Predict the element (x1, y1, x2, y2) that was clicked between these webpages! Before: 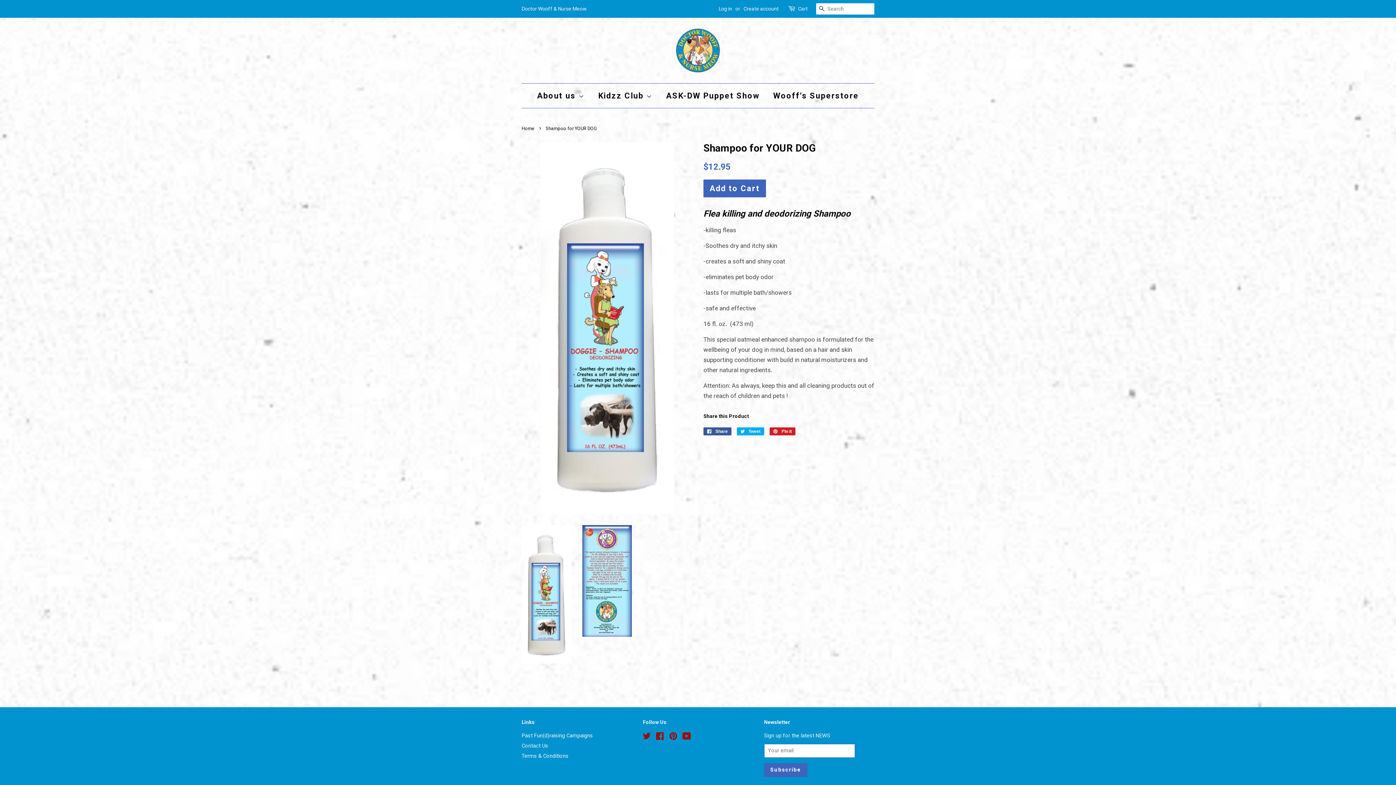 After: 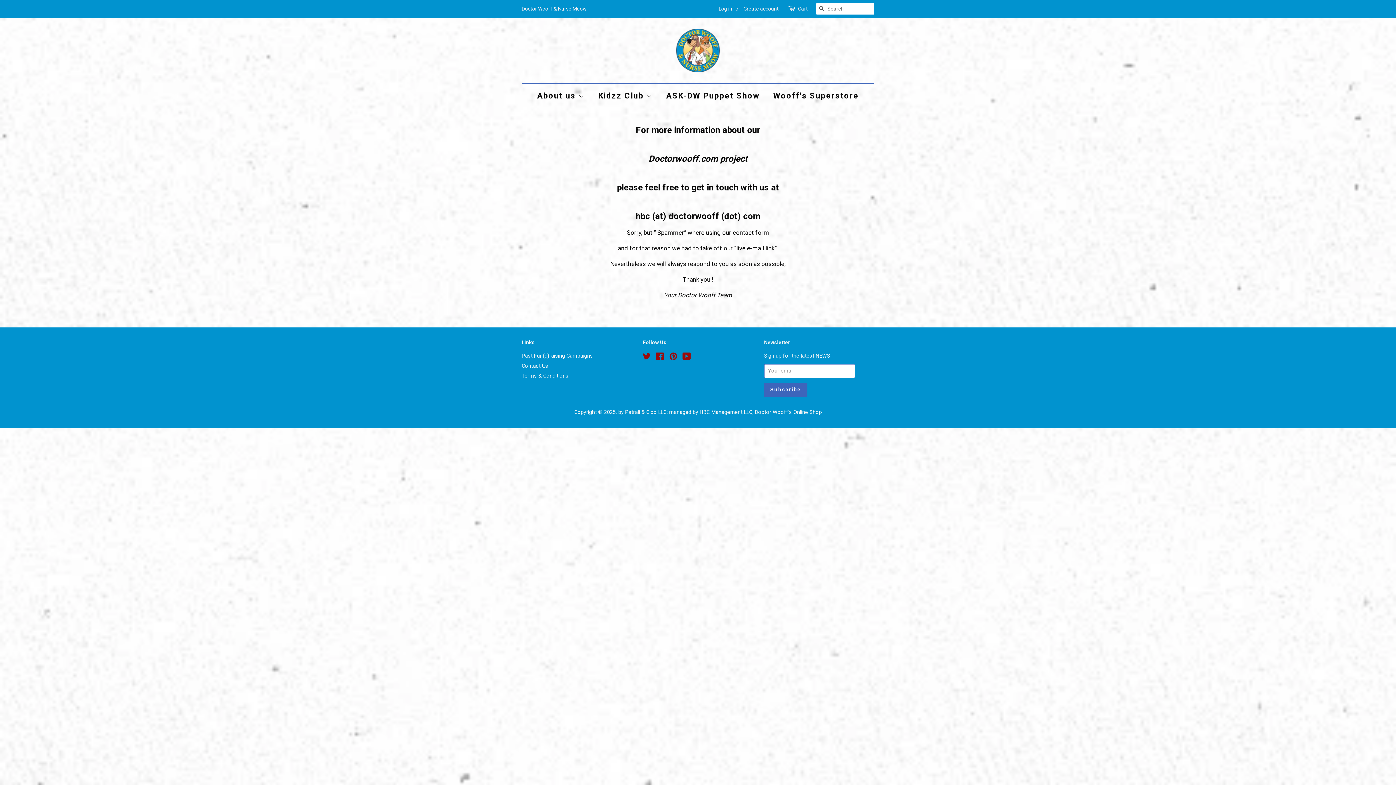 Action: label: Contact Us bbox: (521, 743, 548, 749)